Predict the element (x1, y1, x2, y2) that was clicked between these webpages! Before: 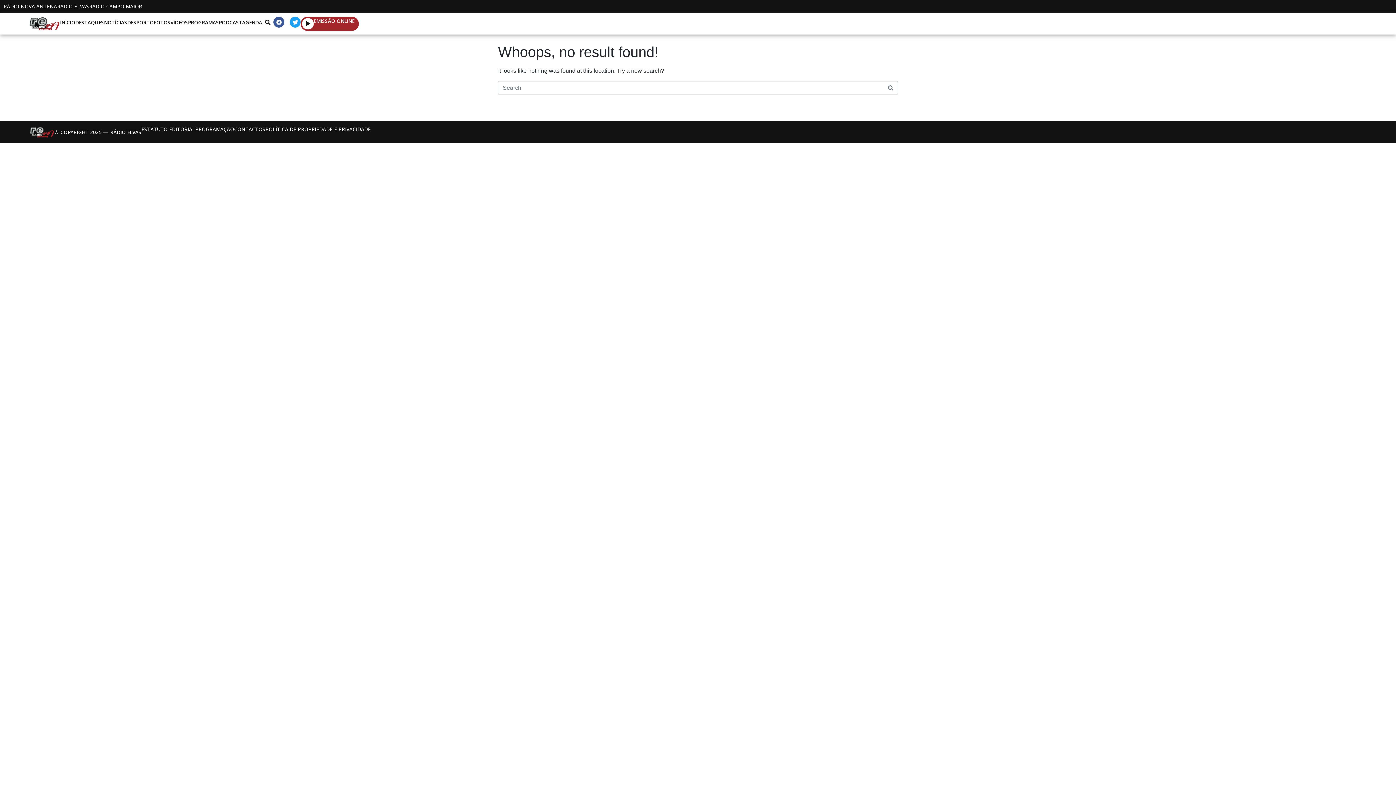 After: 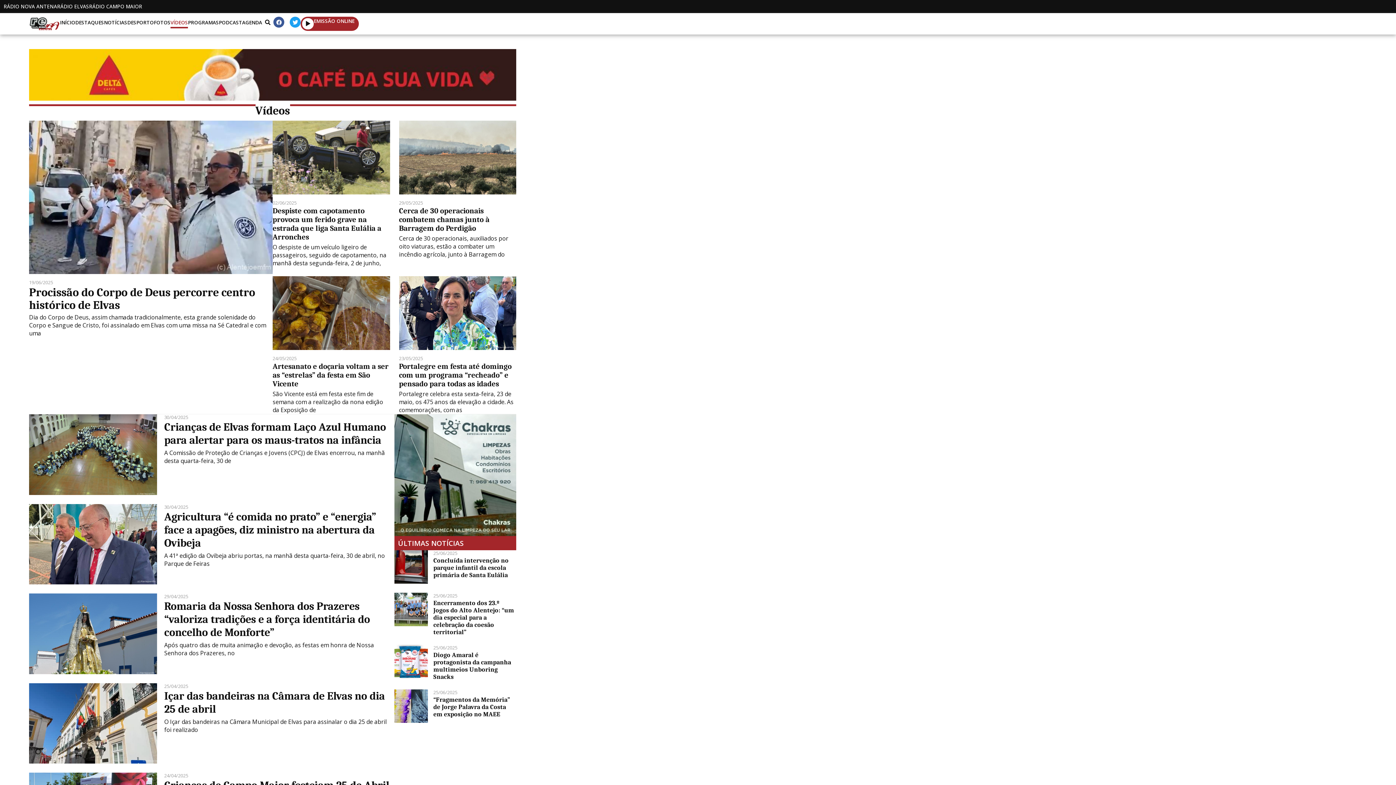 Action: label: VÍDEOS bbox: (170, 16, 188, 28)